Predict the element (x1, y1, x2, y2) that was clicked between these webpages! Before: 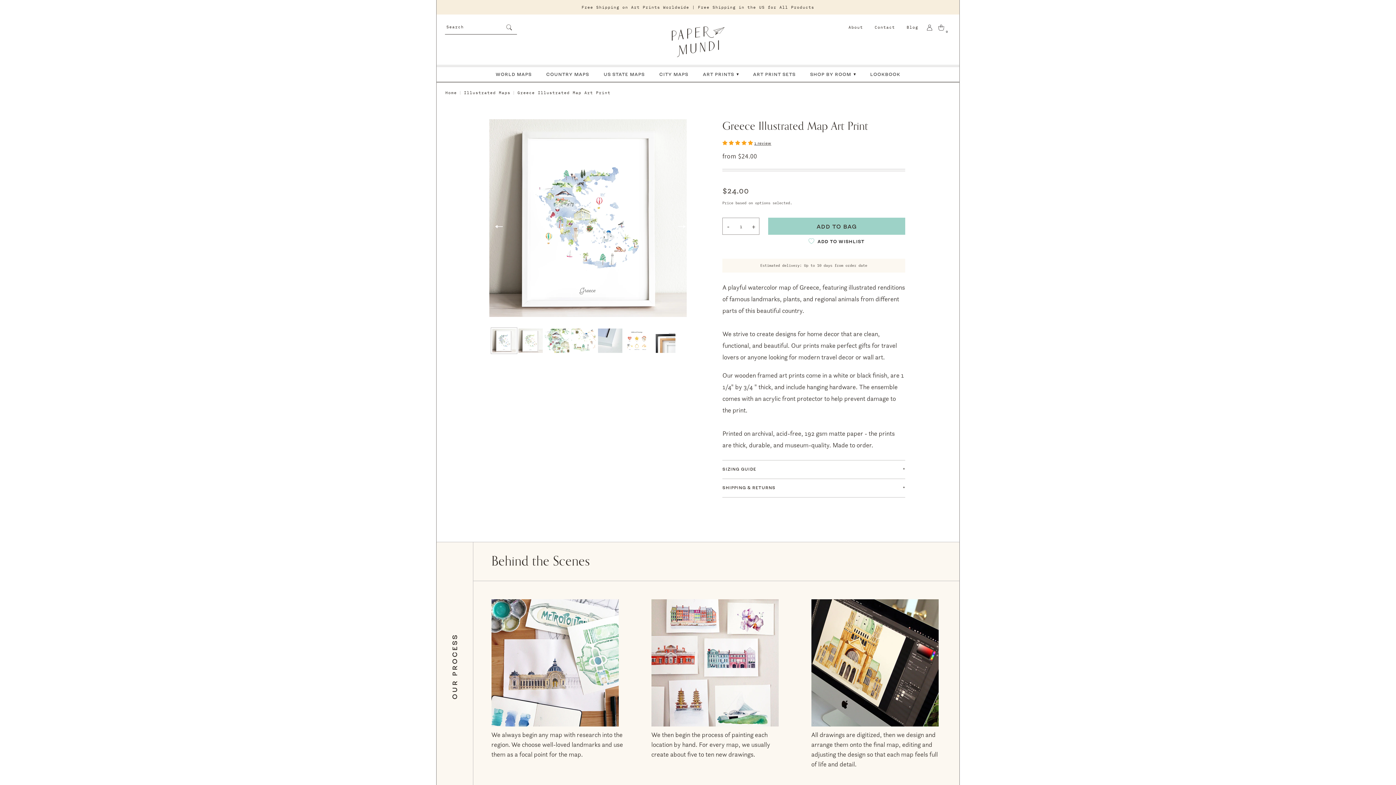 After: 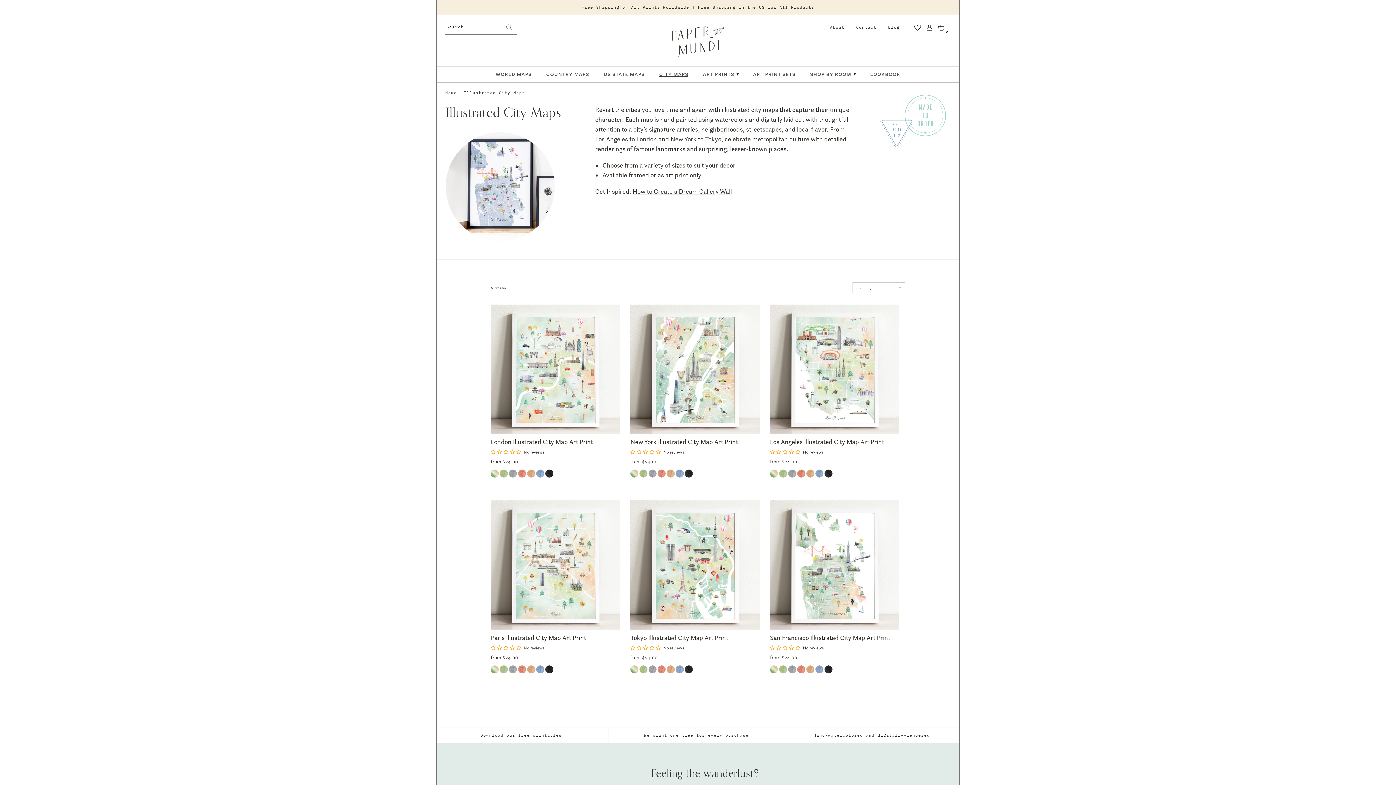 Action: bbox: (652, 67, 695, 81) label: CITY MAPS